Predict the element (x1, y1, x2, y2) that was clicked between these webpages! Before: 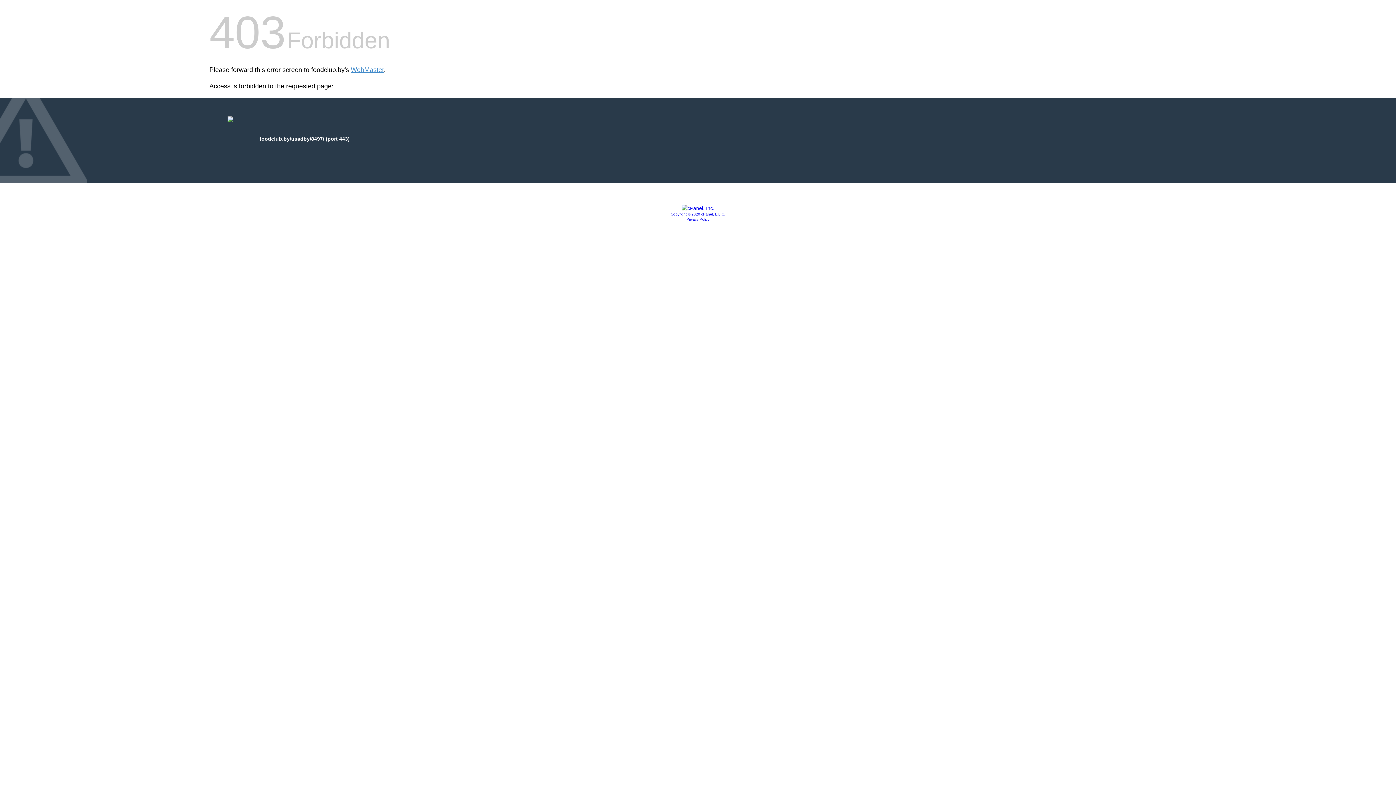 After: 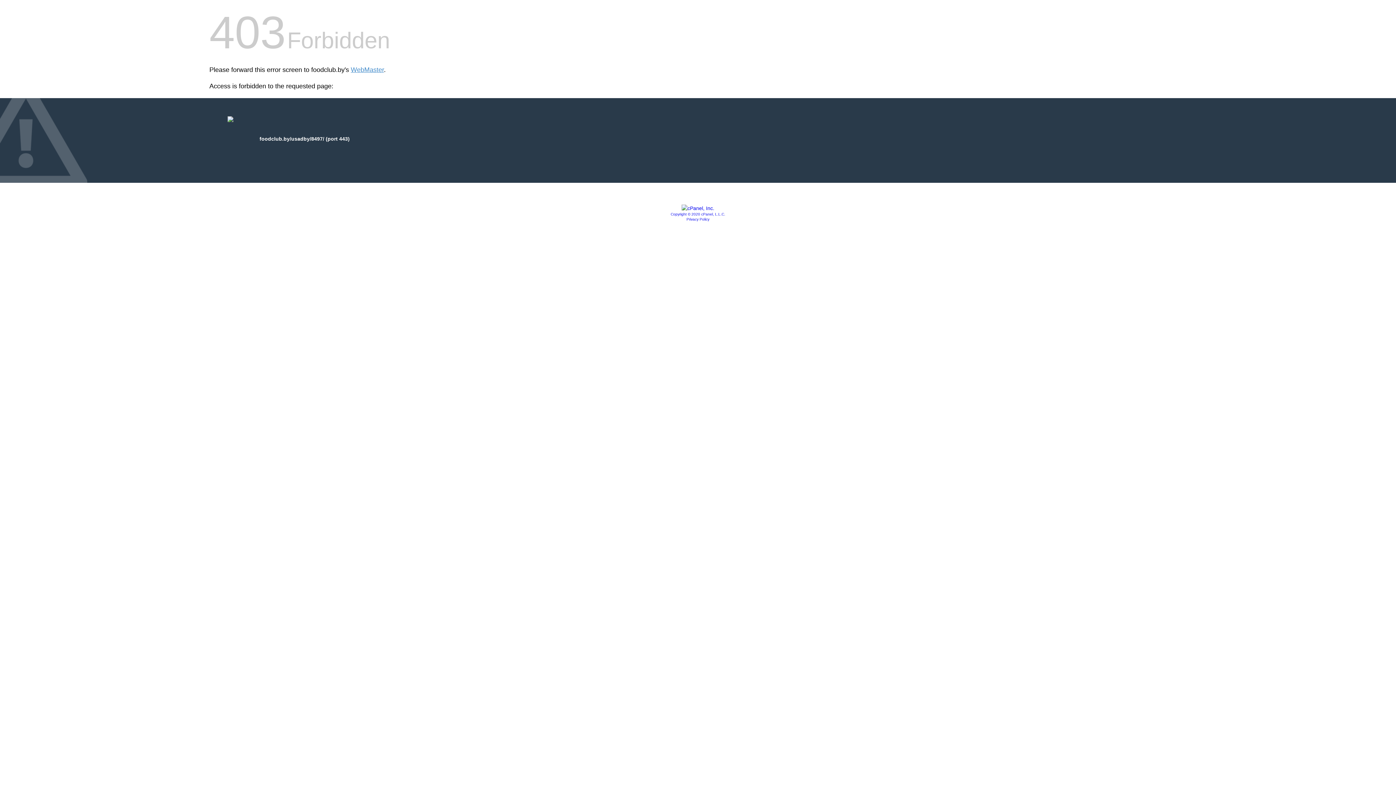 Action: label: Copyright © 2020 cPanel, L.L.C. bbox: (670, 212, 725, 216)